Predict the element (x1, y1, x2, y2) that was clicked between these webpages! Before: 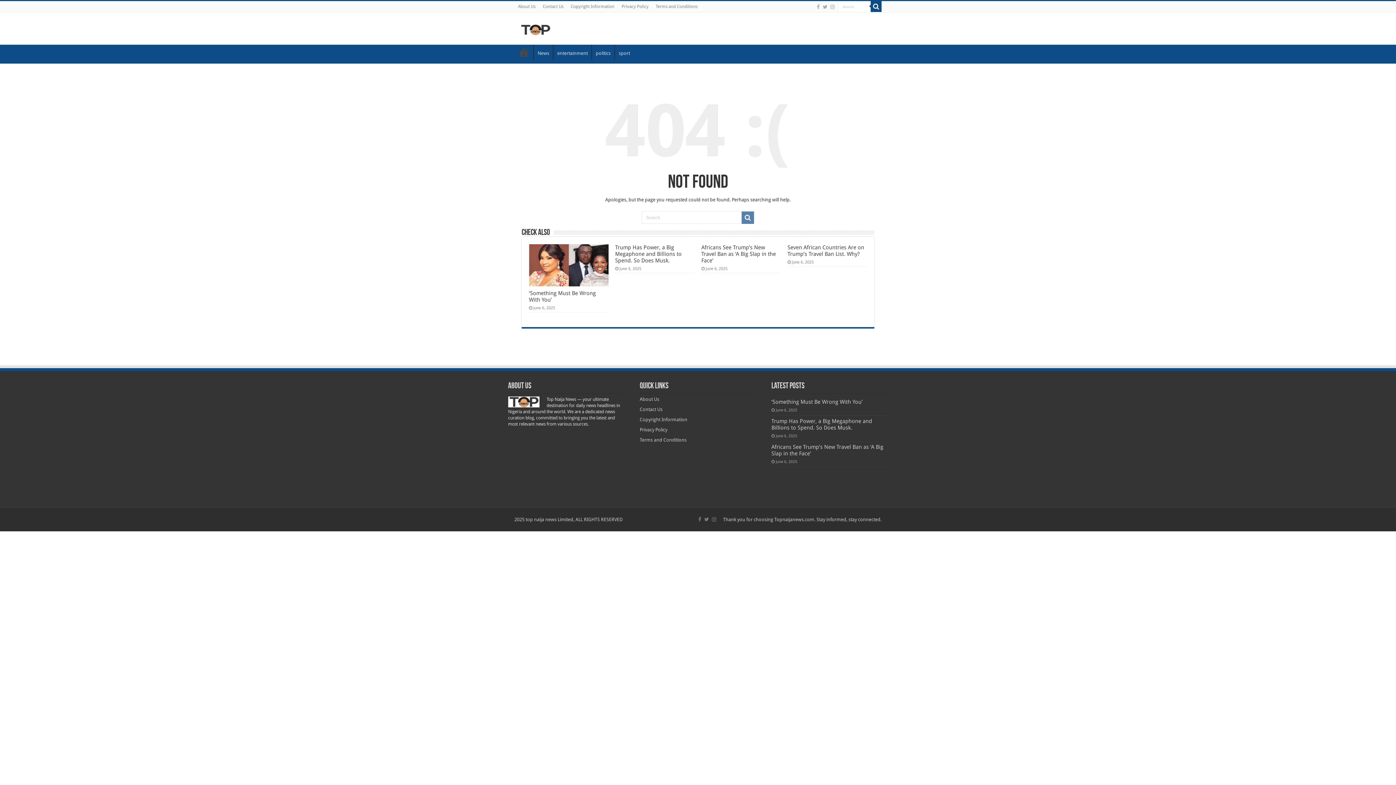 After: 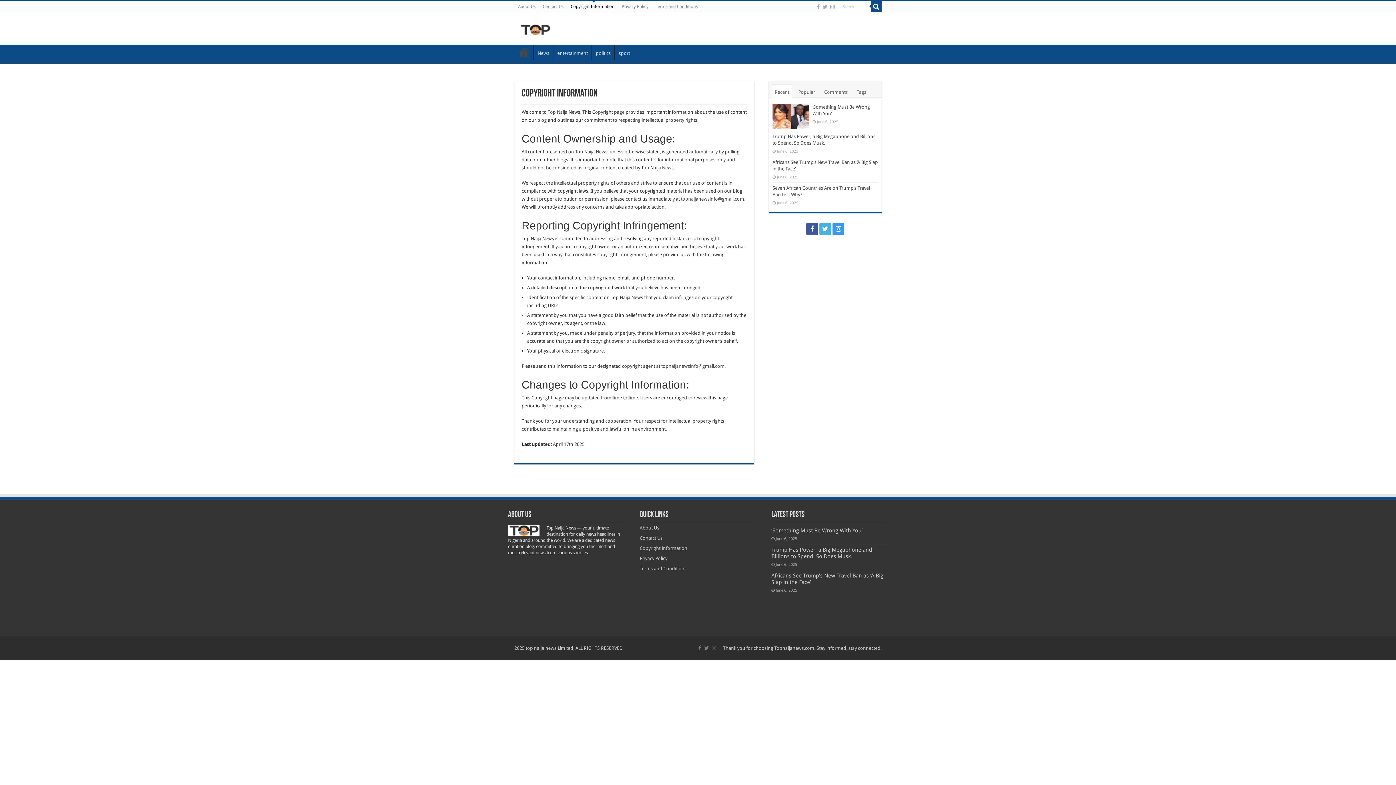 Action: label: Copyright Information bbox: (567, 1, 618, 12)